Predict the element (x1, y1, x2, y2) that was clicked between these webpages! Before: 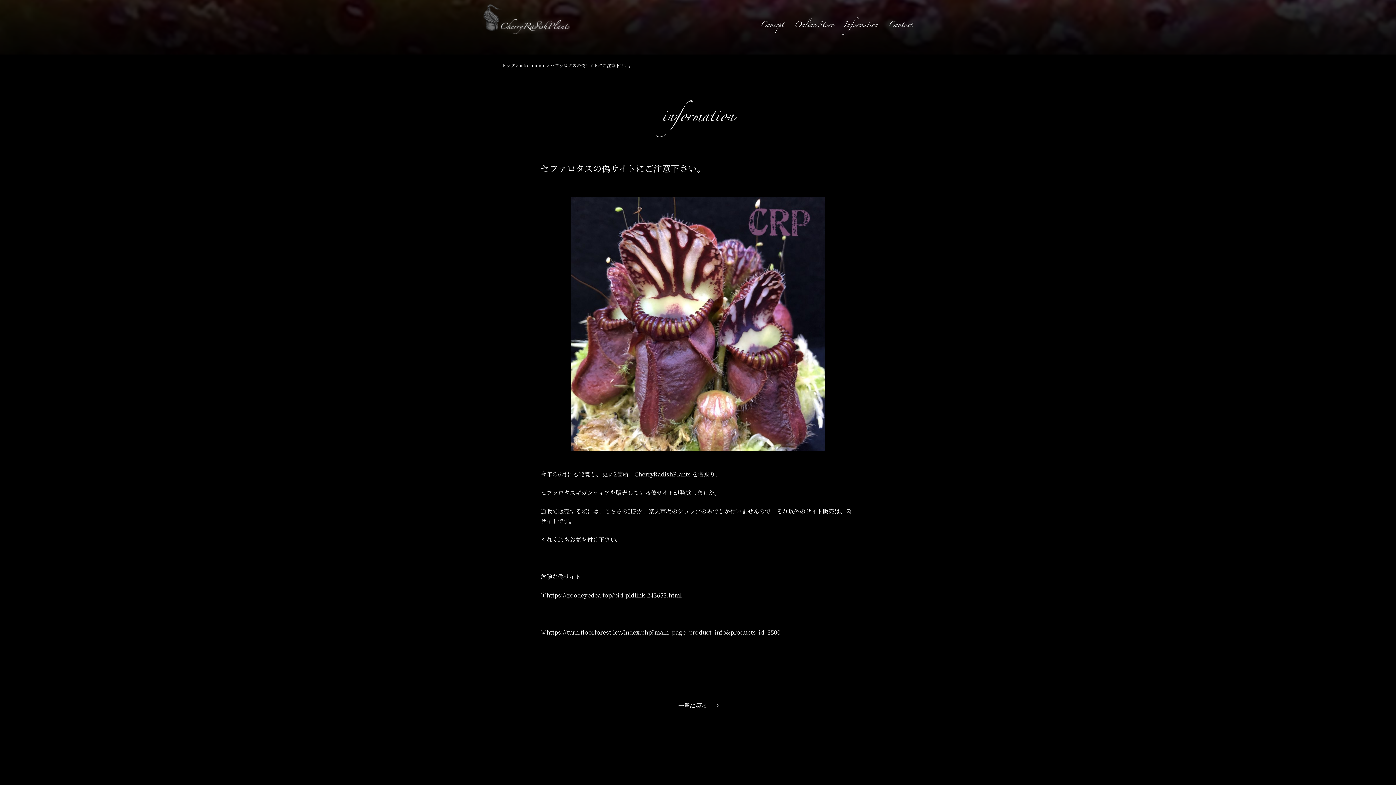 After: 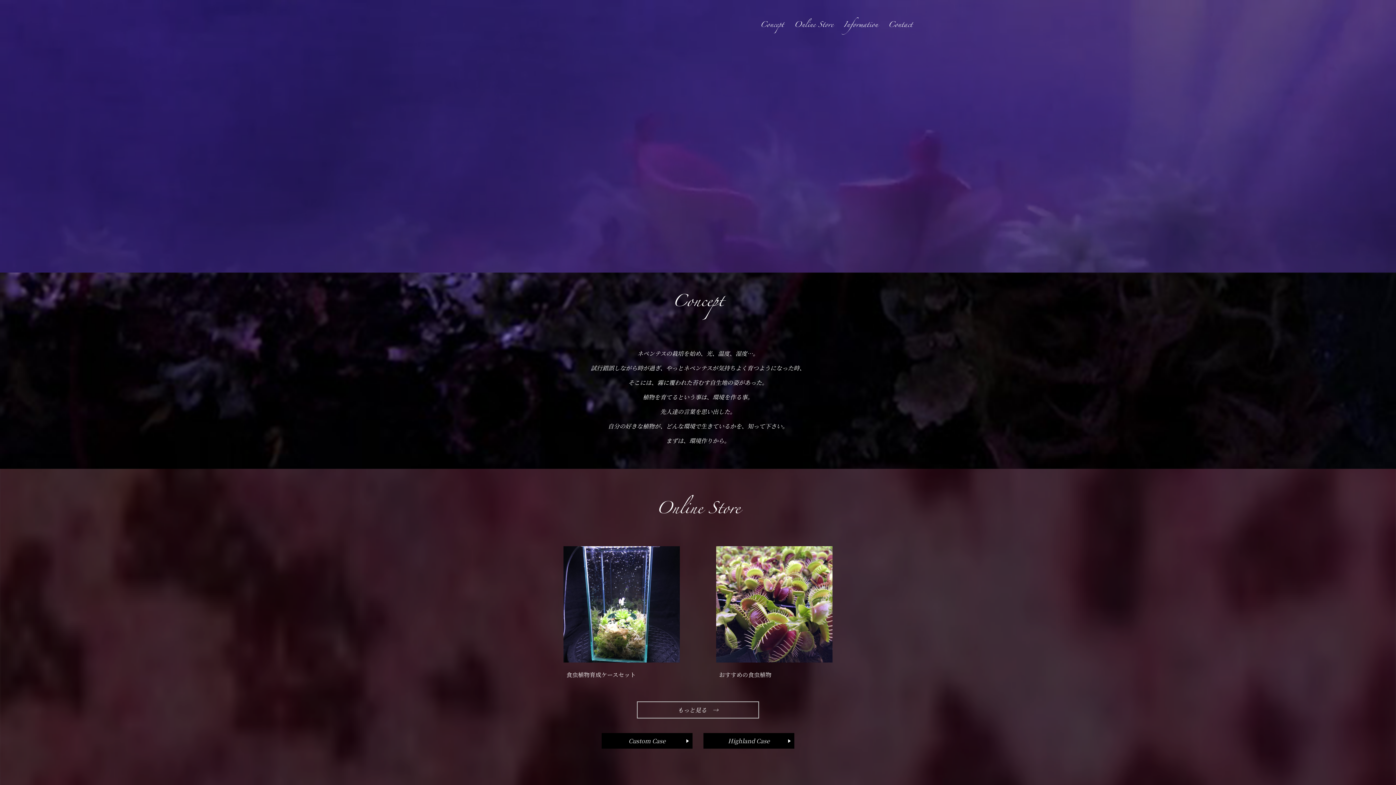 Action: bbox: (483, 28, 570, 33)